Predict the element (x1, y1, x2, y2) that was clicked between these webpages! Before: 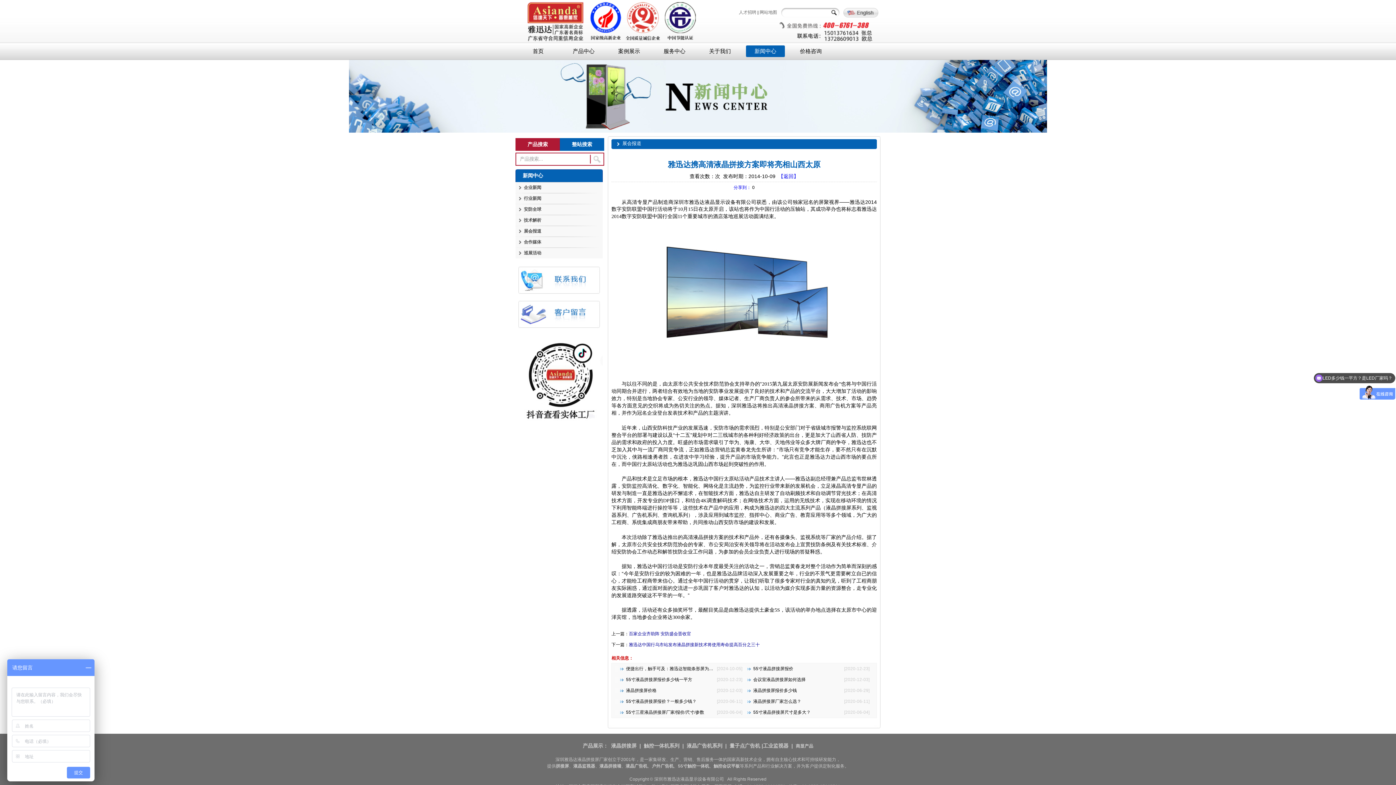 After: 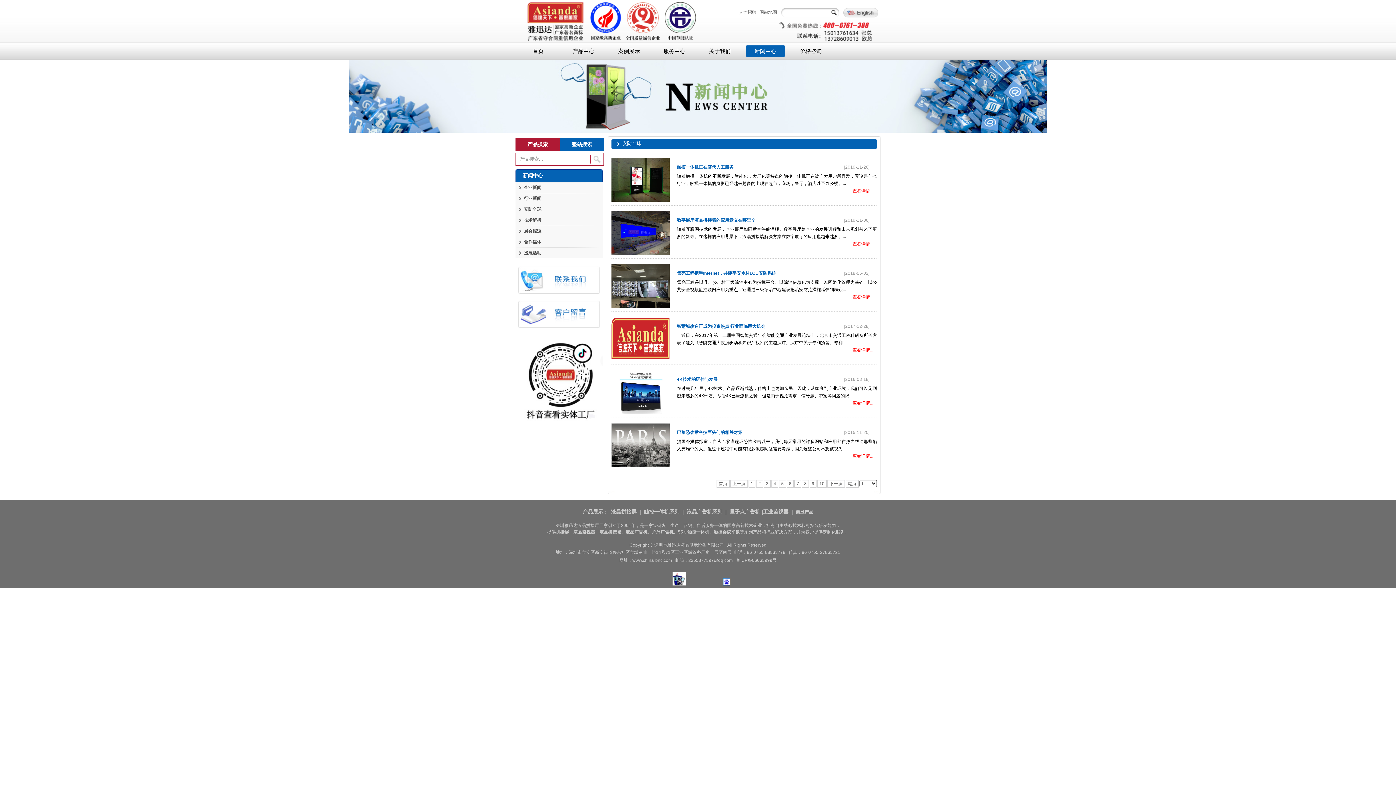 Action: label: 安防全球 bbox: (515, 204, 602, 214)